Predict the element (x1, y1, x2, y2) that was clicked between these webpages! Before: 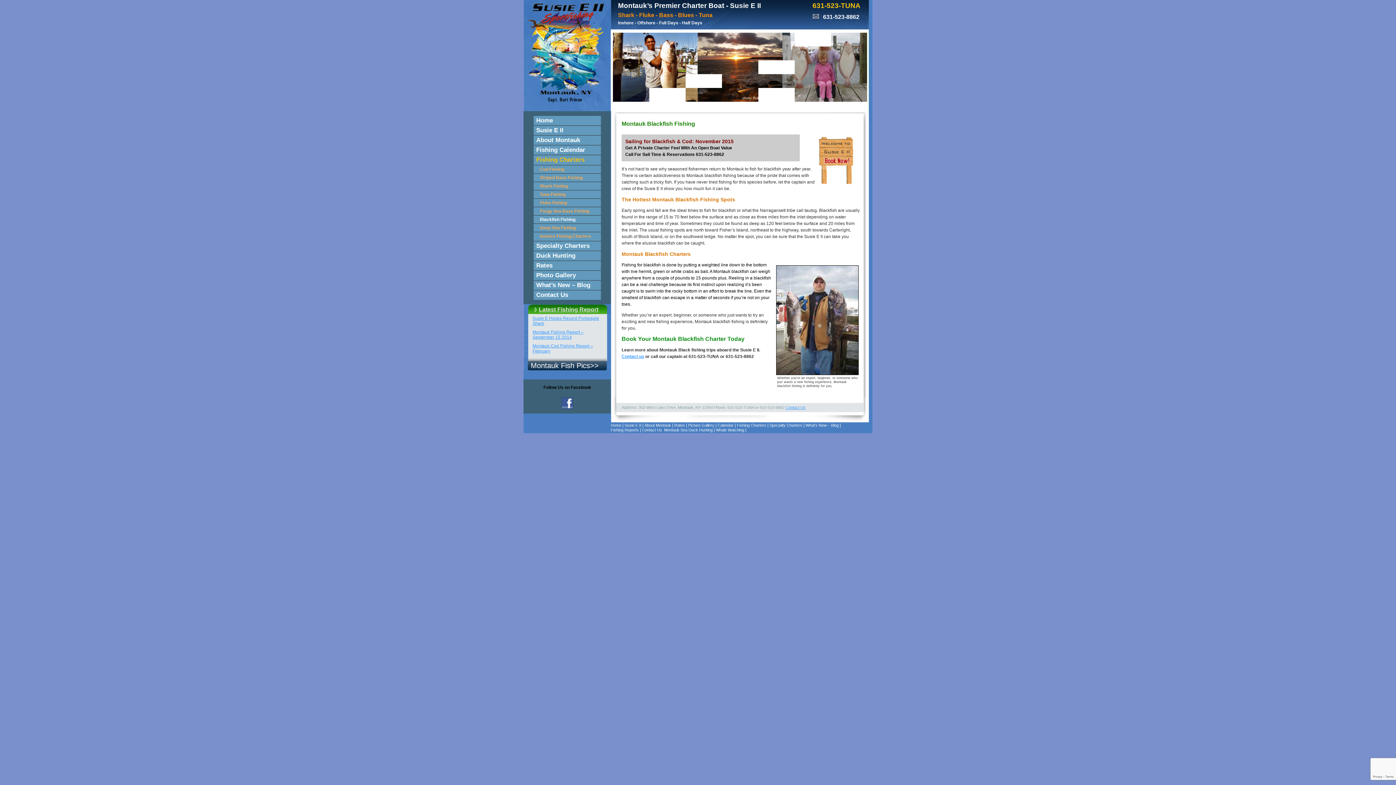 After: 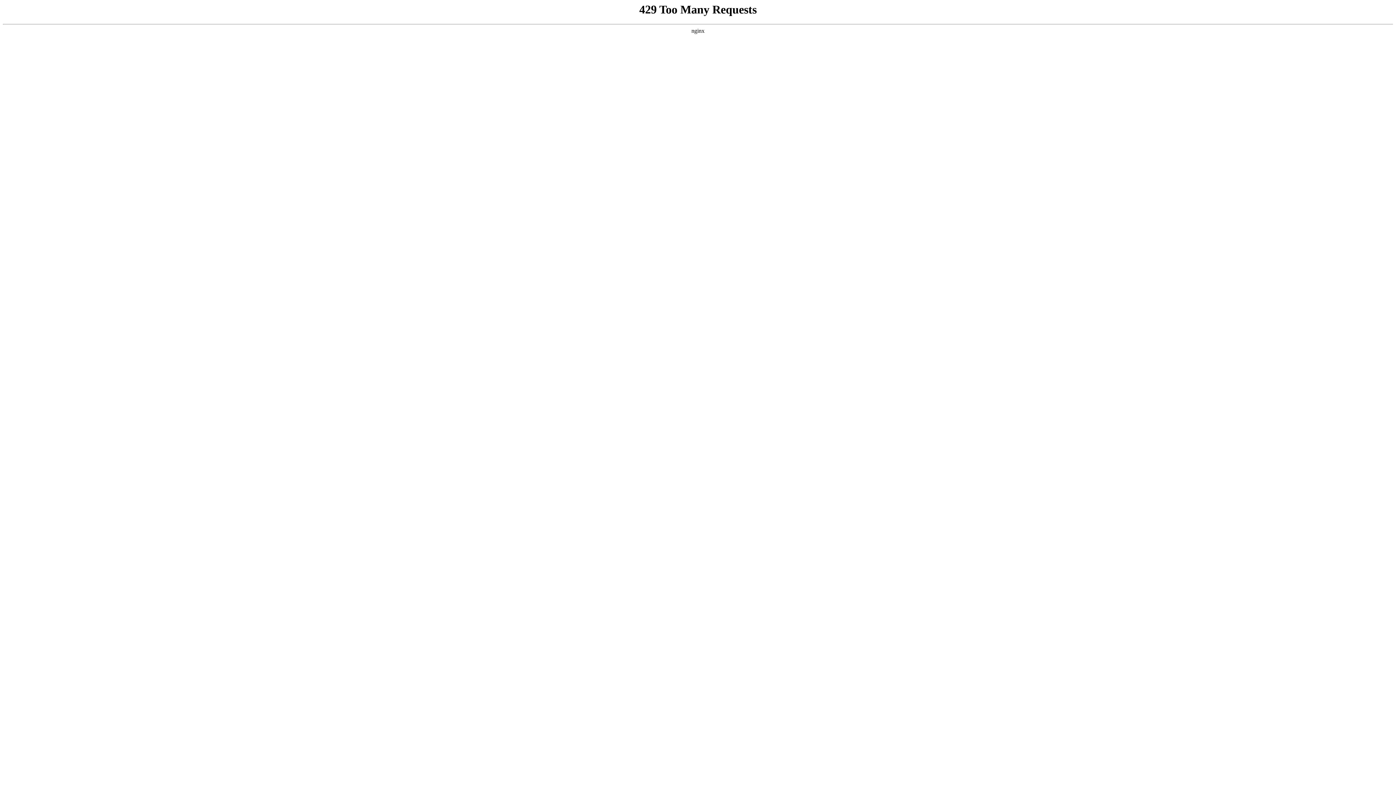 Action: bbox: (613, 46, 649, 60)